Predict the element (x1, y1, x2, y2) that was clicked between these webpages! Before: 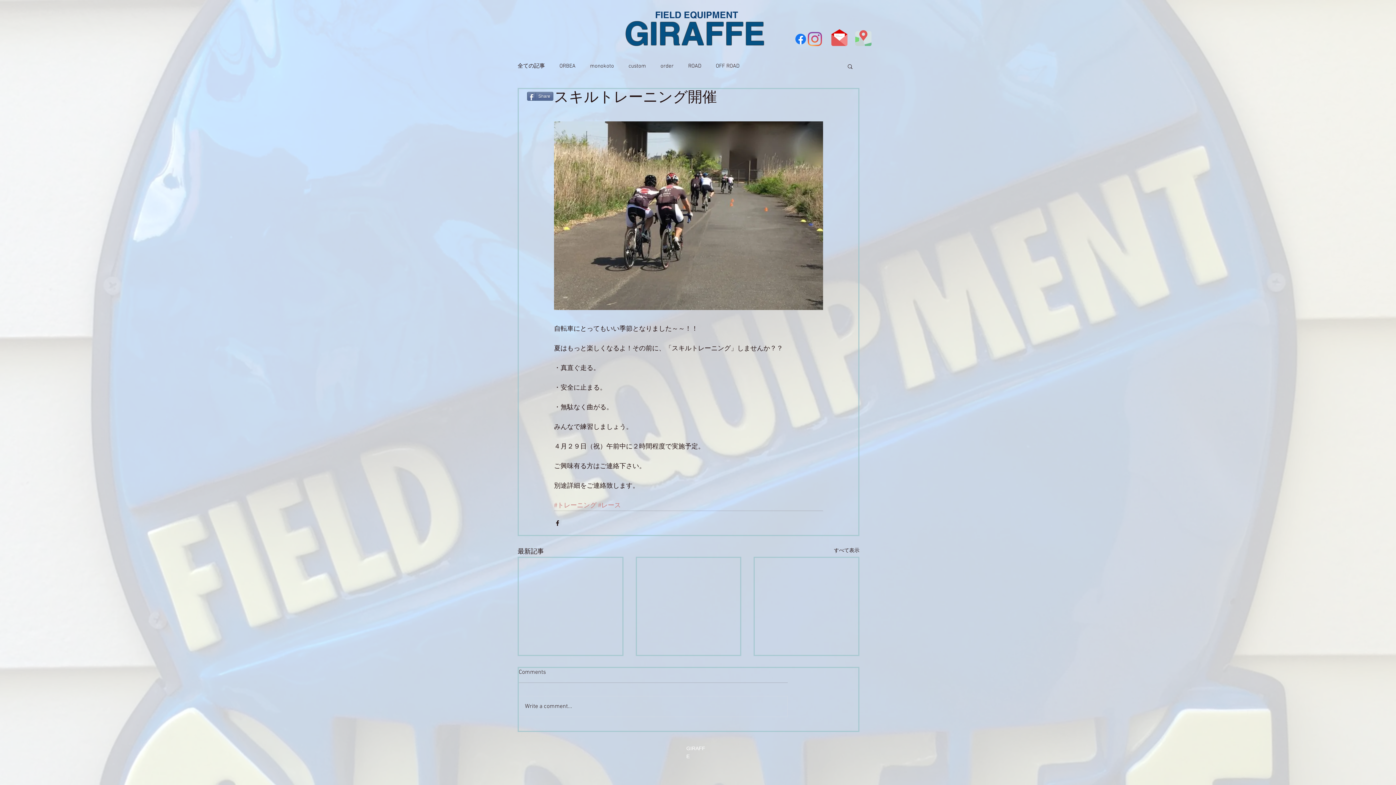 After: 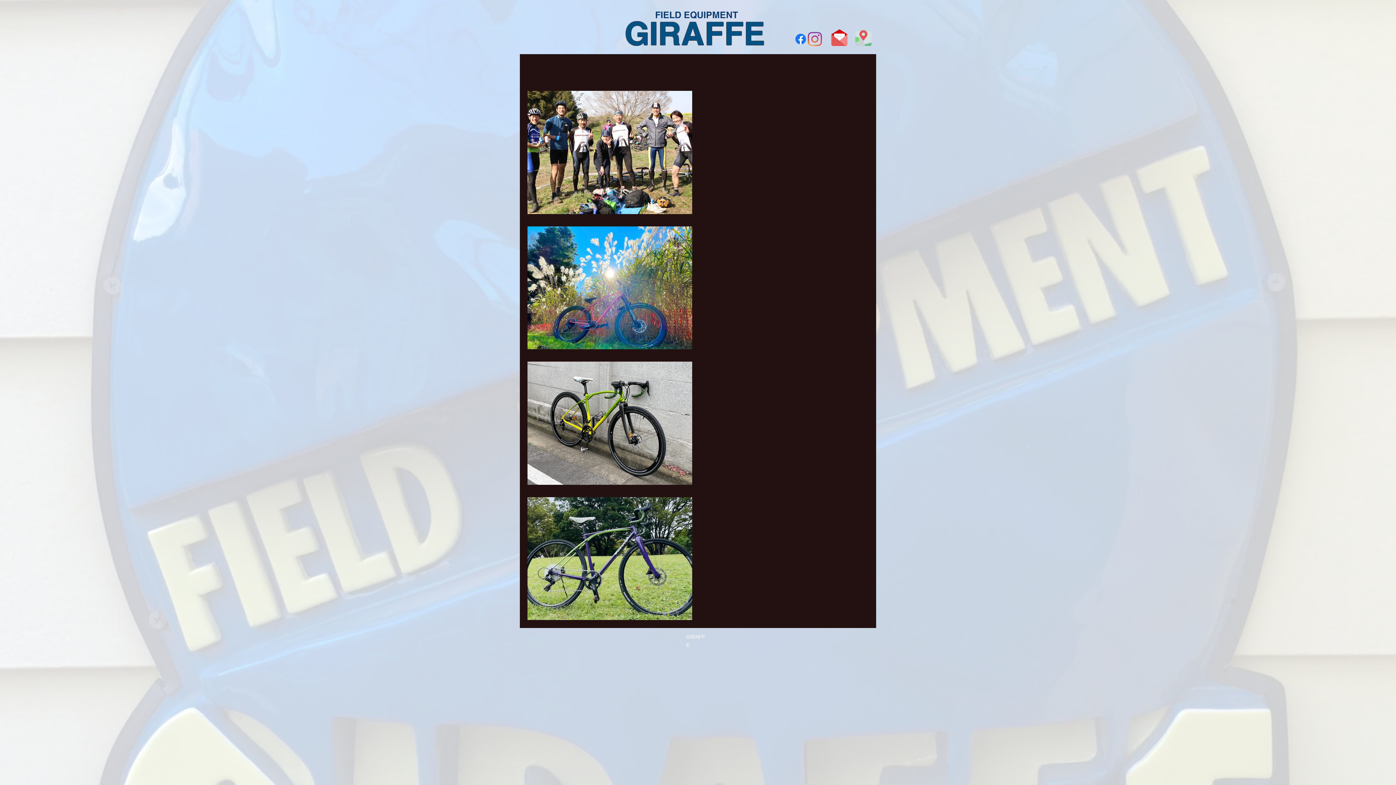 Action: label: OFF ROAD bbox: (716, 62, 739, 70)